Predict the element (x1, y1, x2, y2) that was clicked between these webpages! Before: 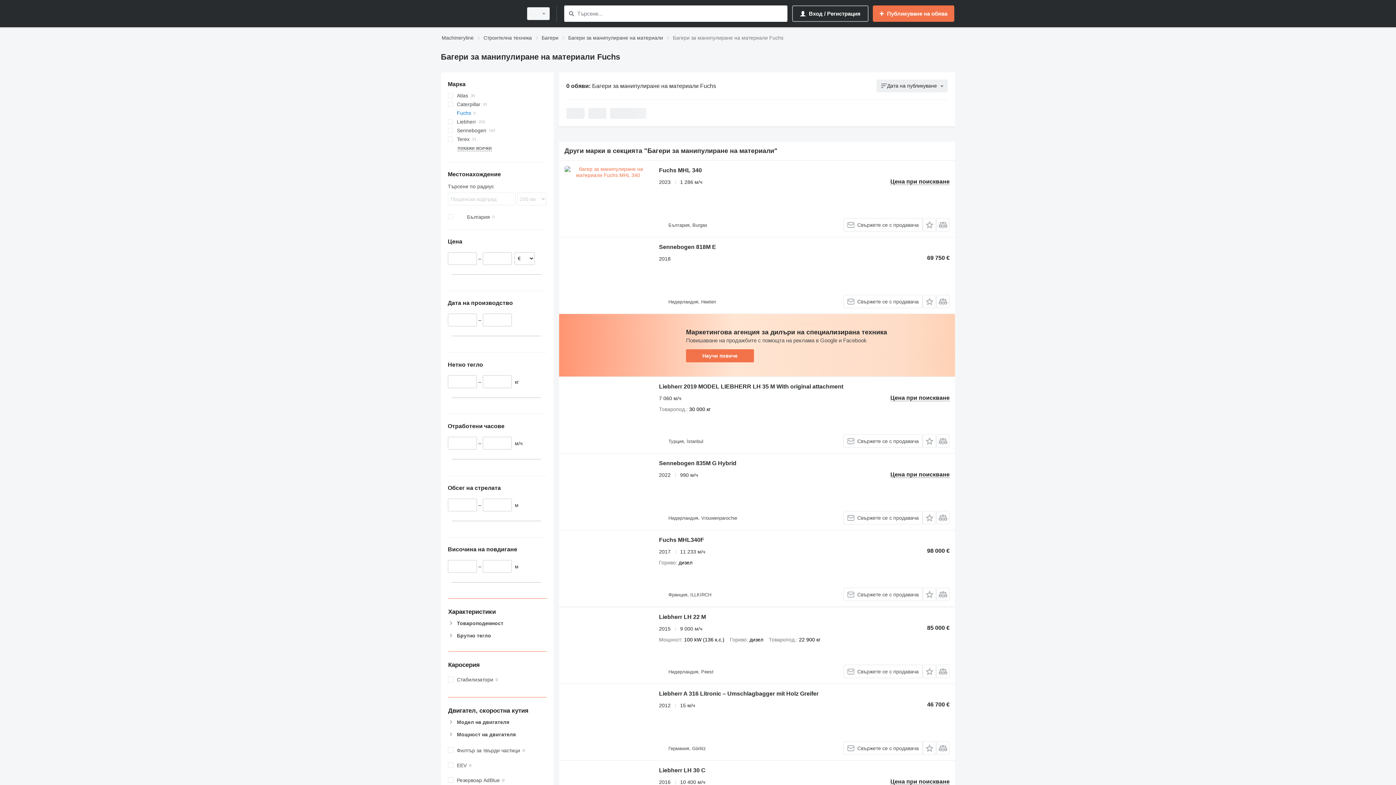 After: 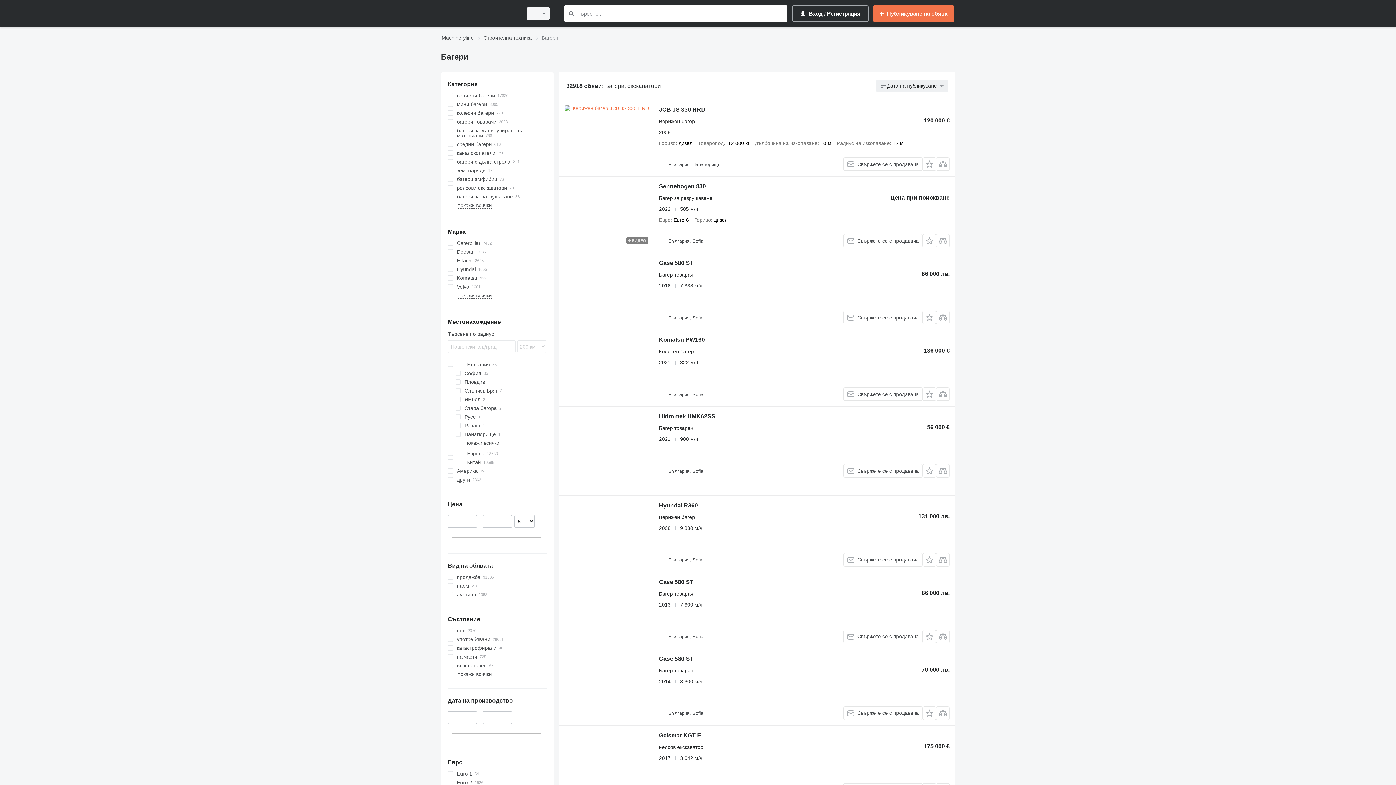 Action: bbox: (541, 33, 558, 42) label: Багери